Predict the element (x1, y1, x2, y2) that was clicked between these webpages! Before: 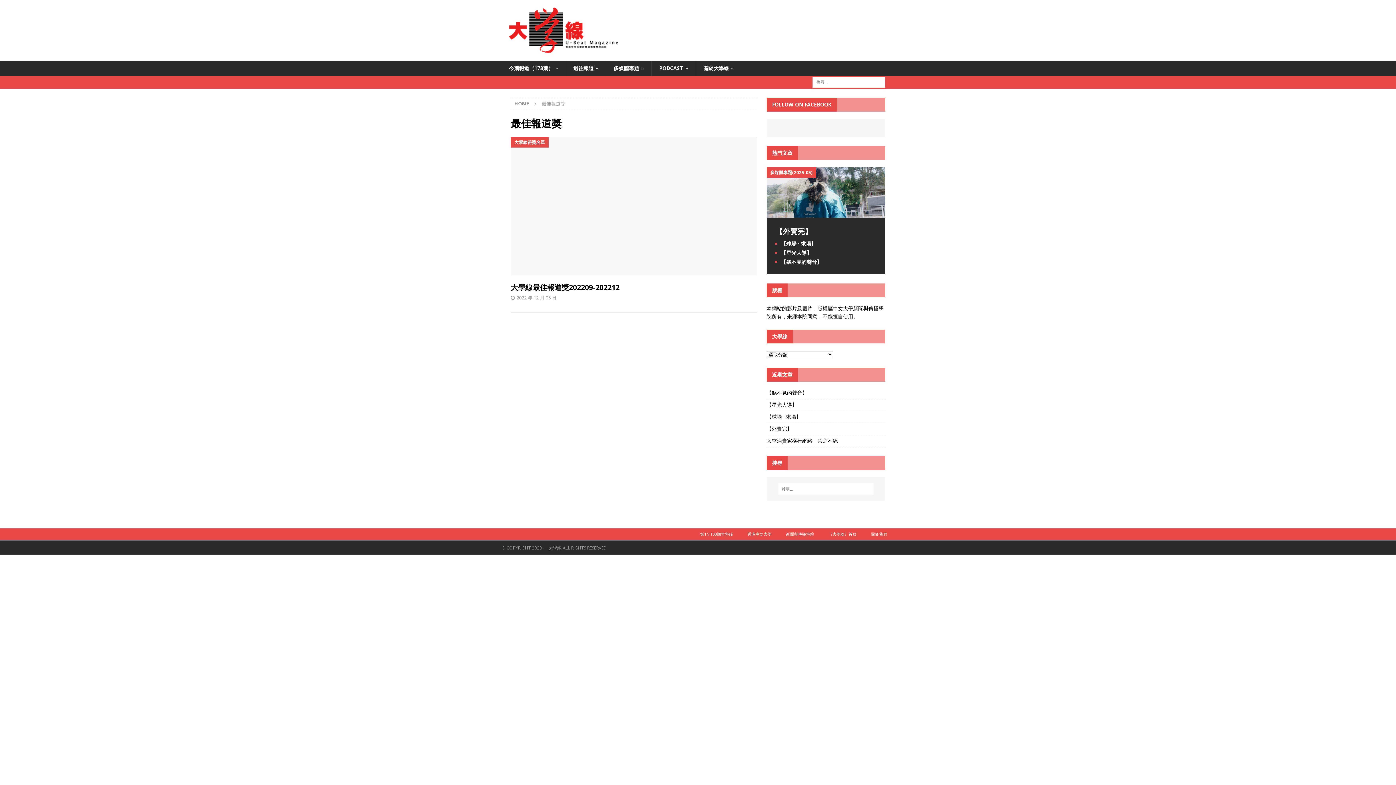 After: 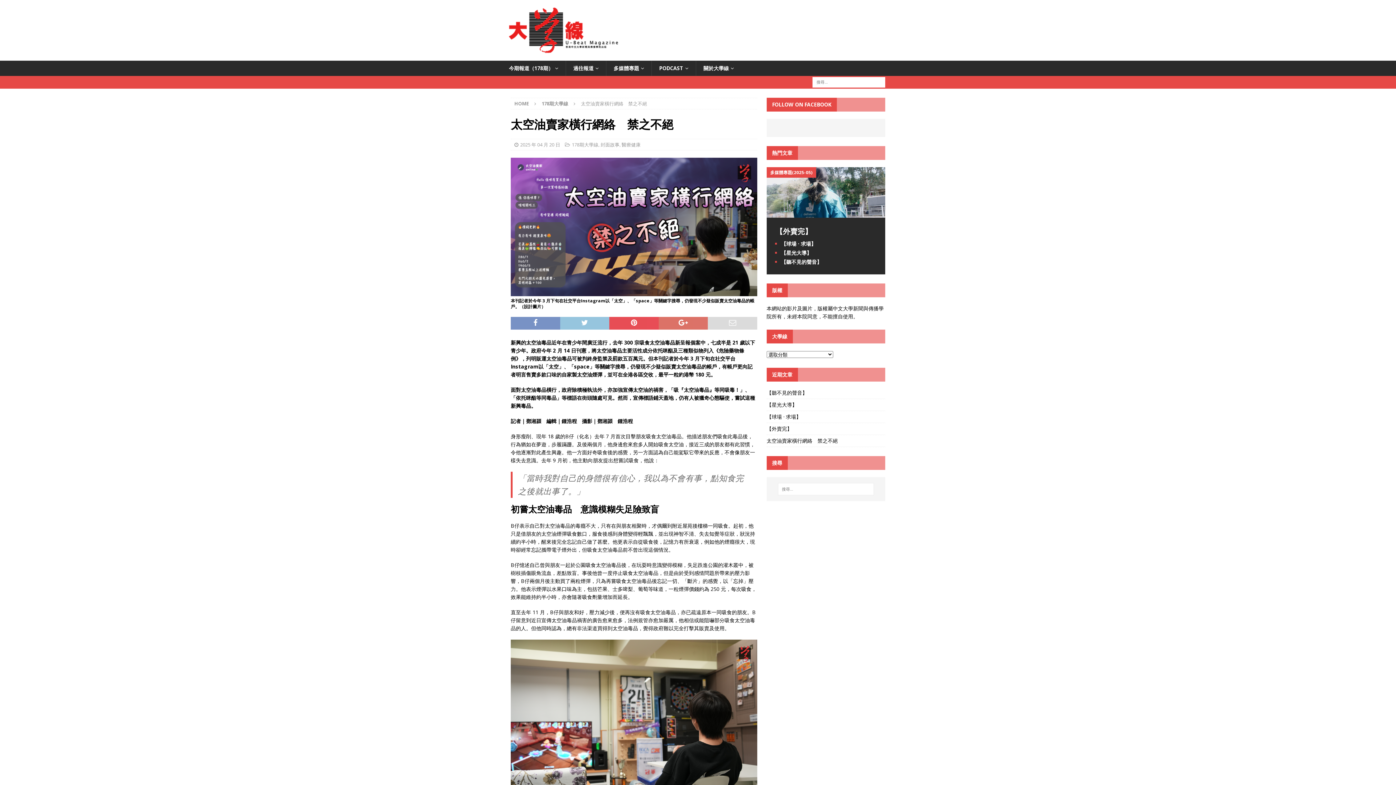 Action: bbox: (766, 437, 838, 444) label: 太空油賣家橫行網絡　禁之不絕